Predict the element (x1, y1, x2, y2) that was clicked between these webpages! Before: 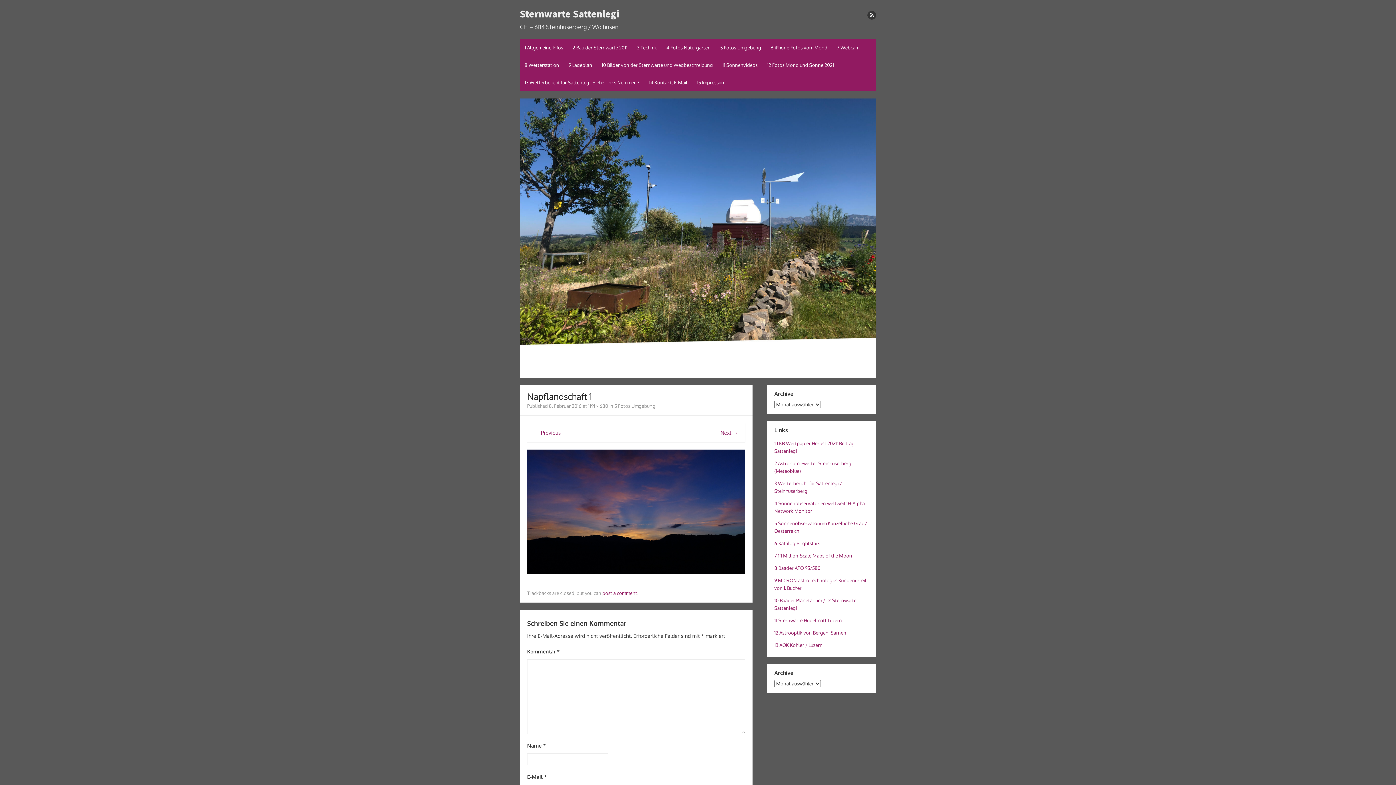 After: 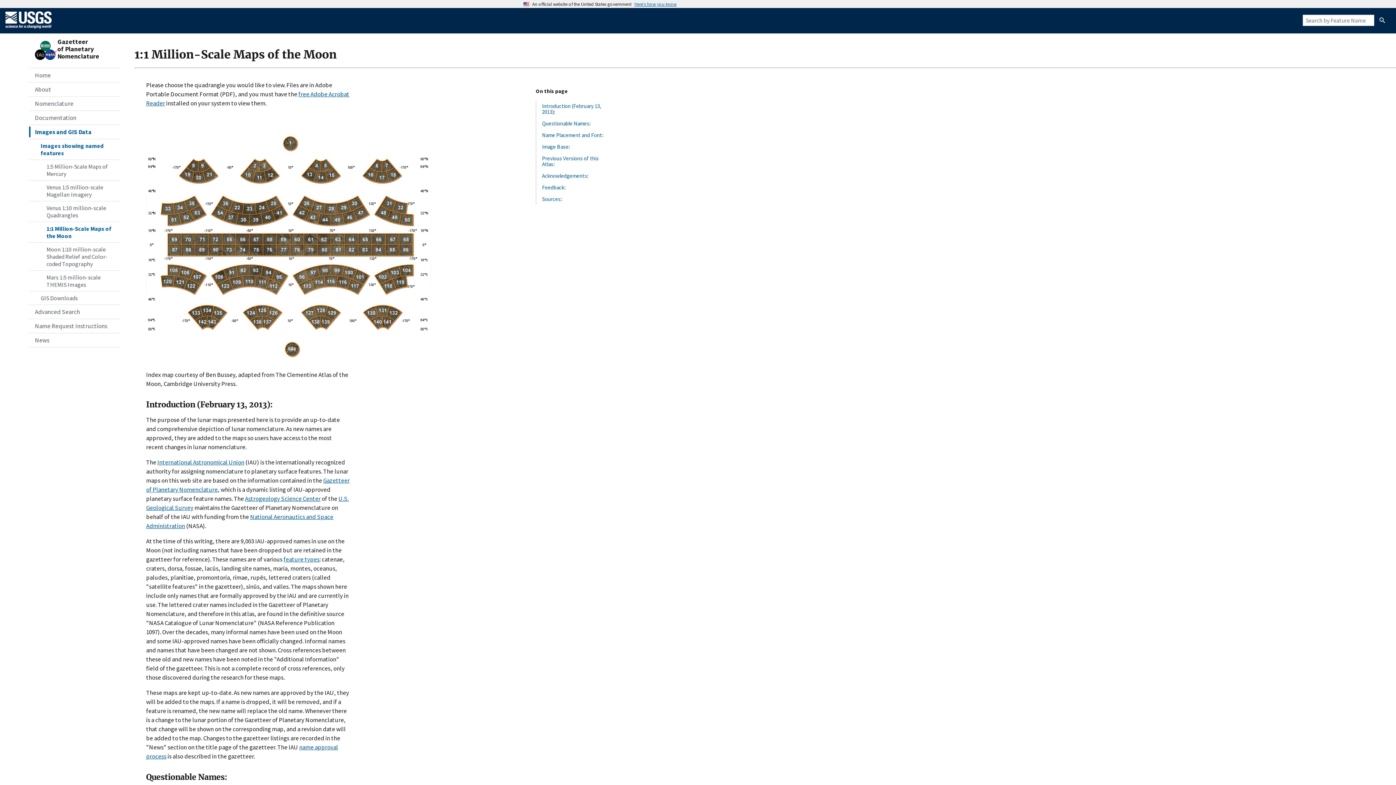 Action: label: 7 1:1 Million-Scale Maps of the Moon bbox: (774, 553, 852, 558)